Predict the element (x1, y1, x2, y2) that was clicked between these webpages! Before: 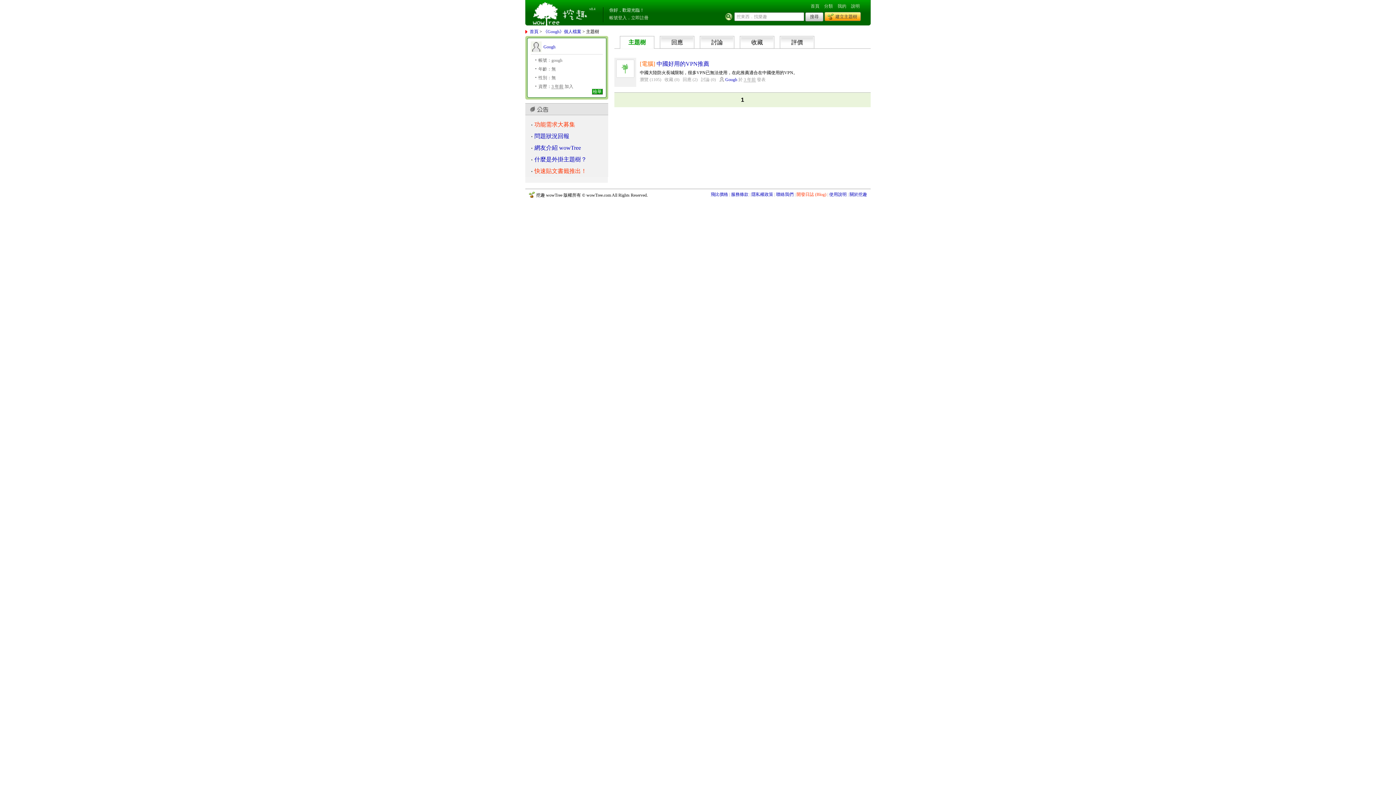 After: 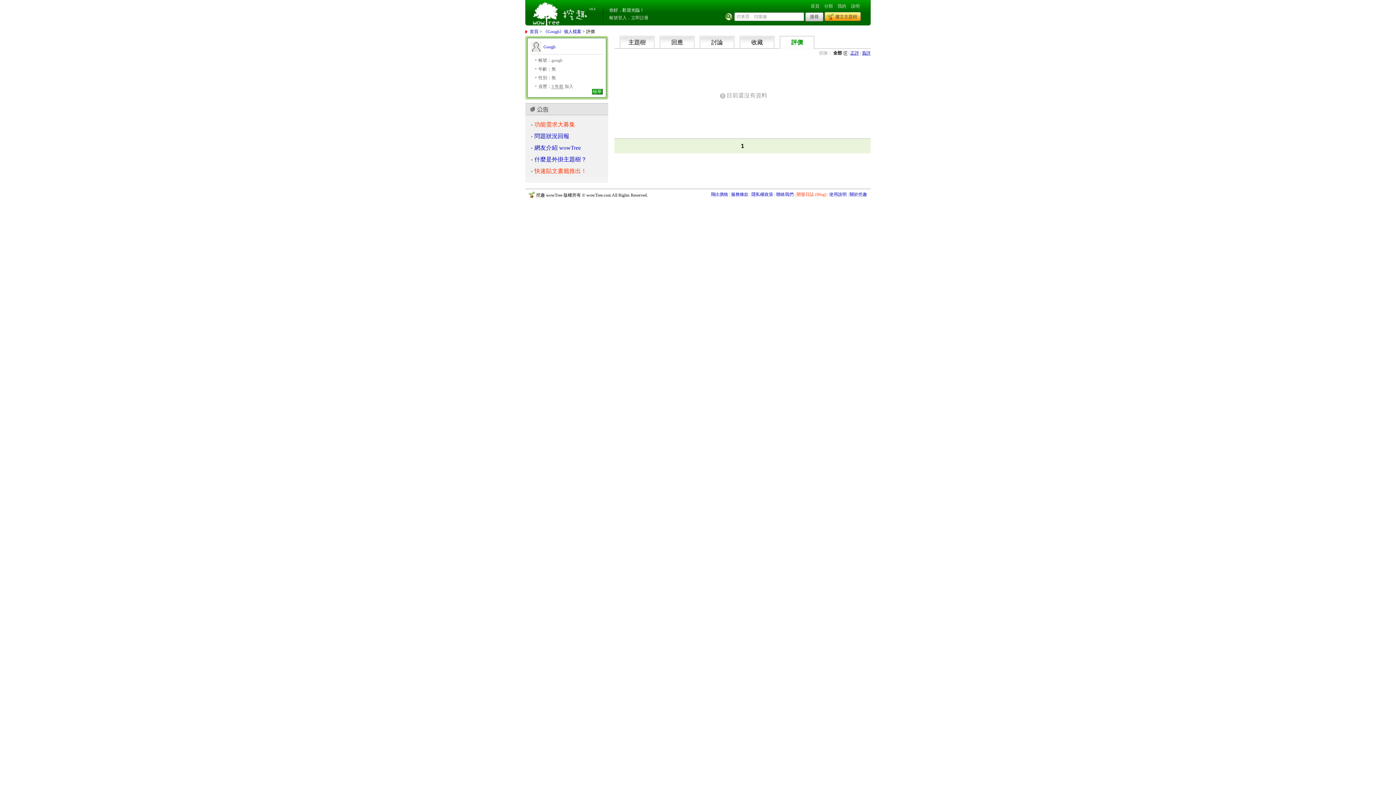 Action: bbox: (780, 36, 814, 48) label: 評價